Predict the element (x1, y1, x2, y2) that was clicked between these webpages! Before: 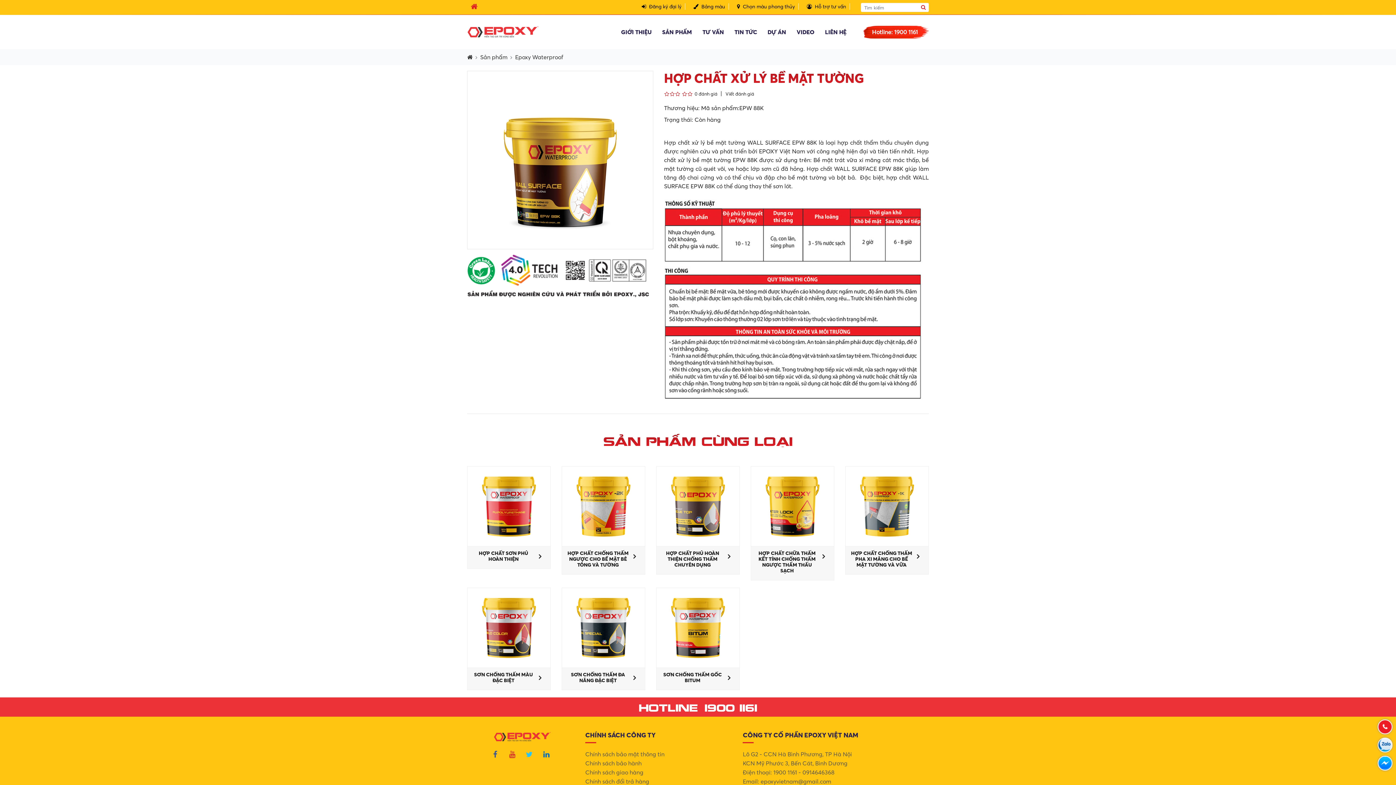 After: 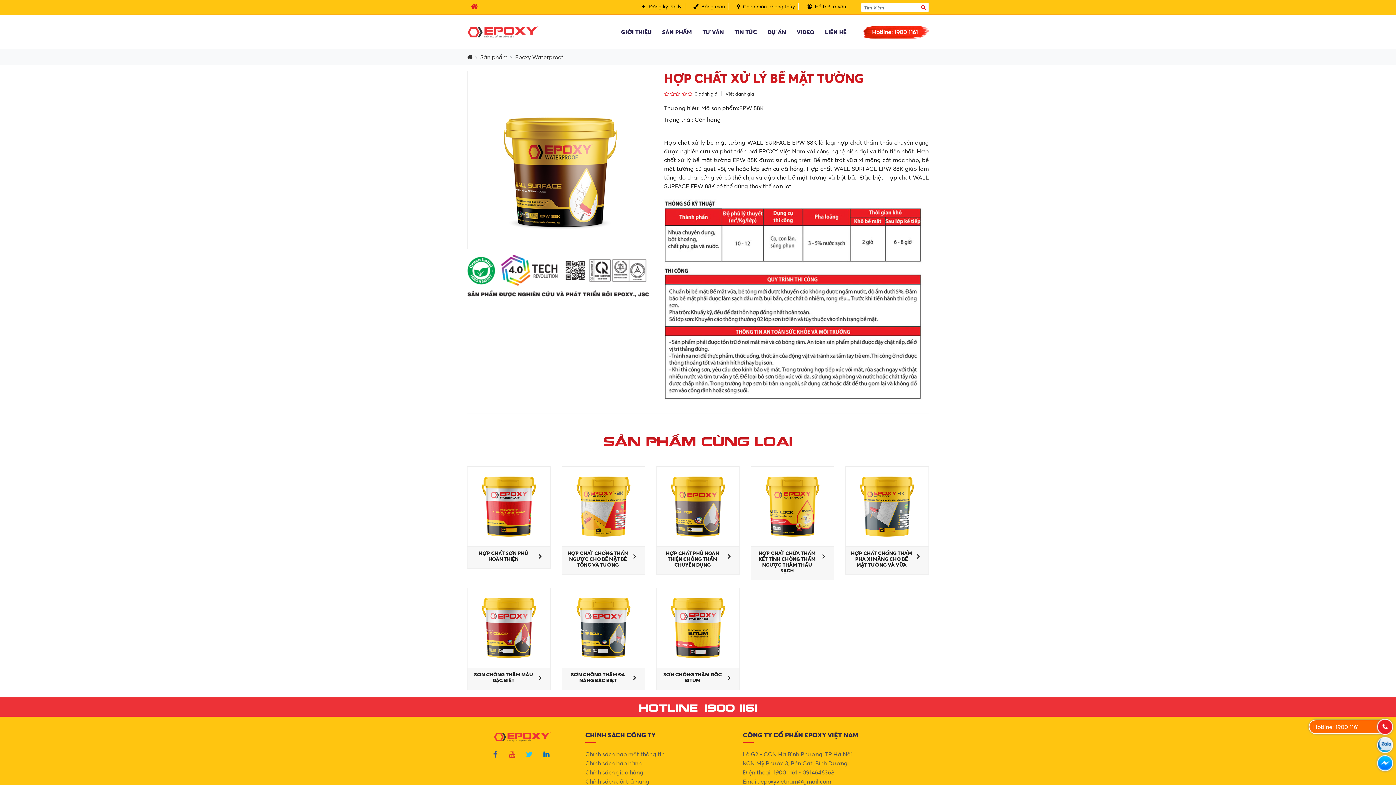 Action: bbox: (1378, 720, 1392, 734) label: Hotline: 1900 1161